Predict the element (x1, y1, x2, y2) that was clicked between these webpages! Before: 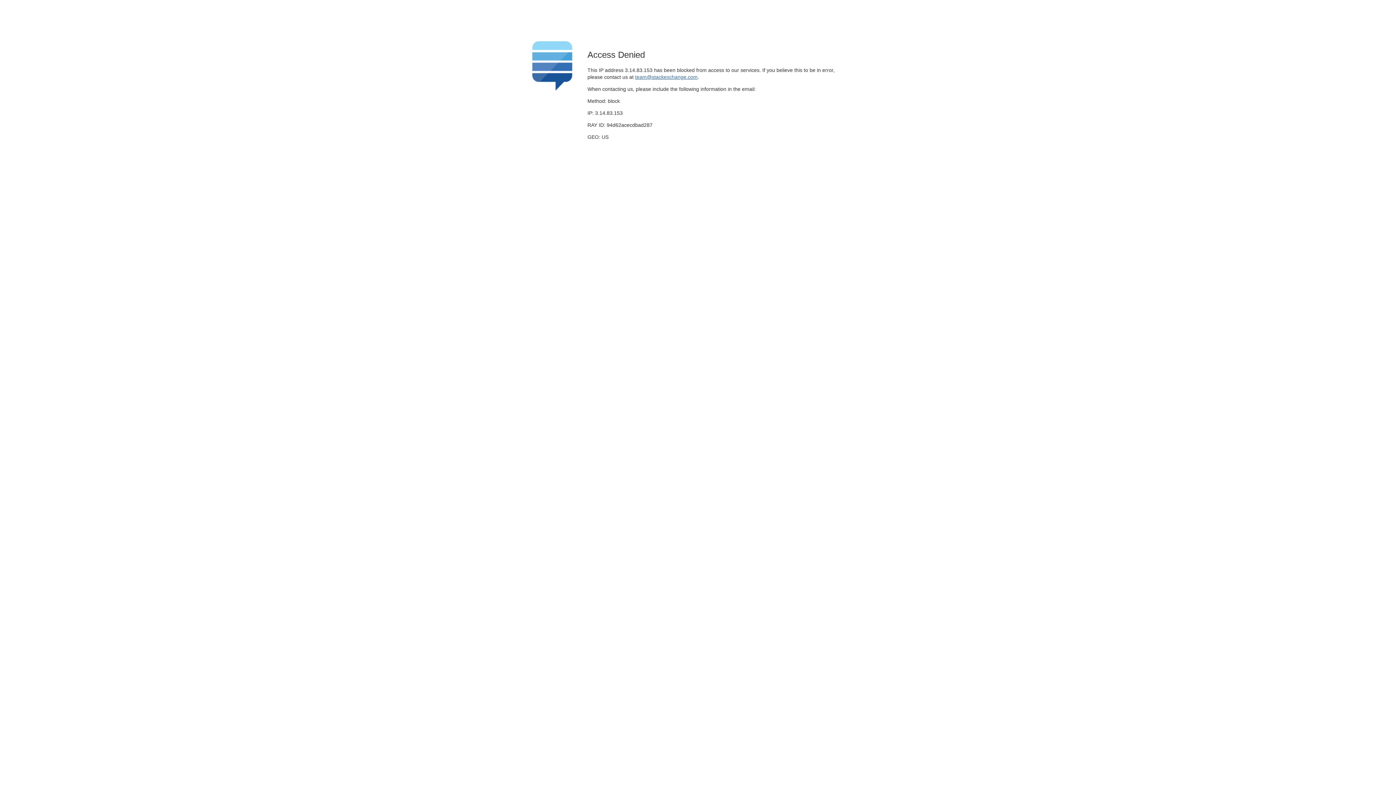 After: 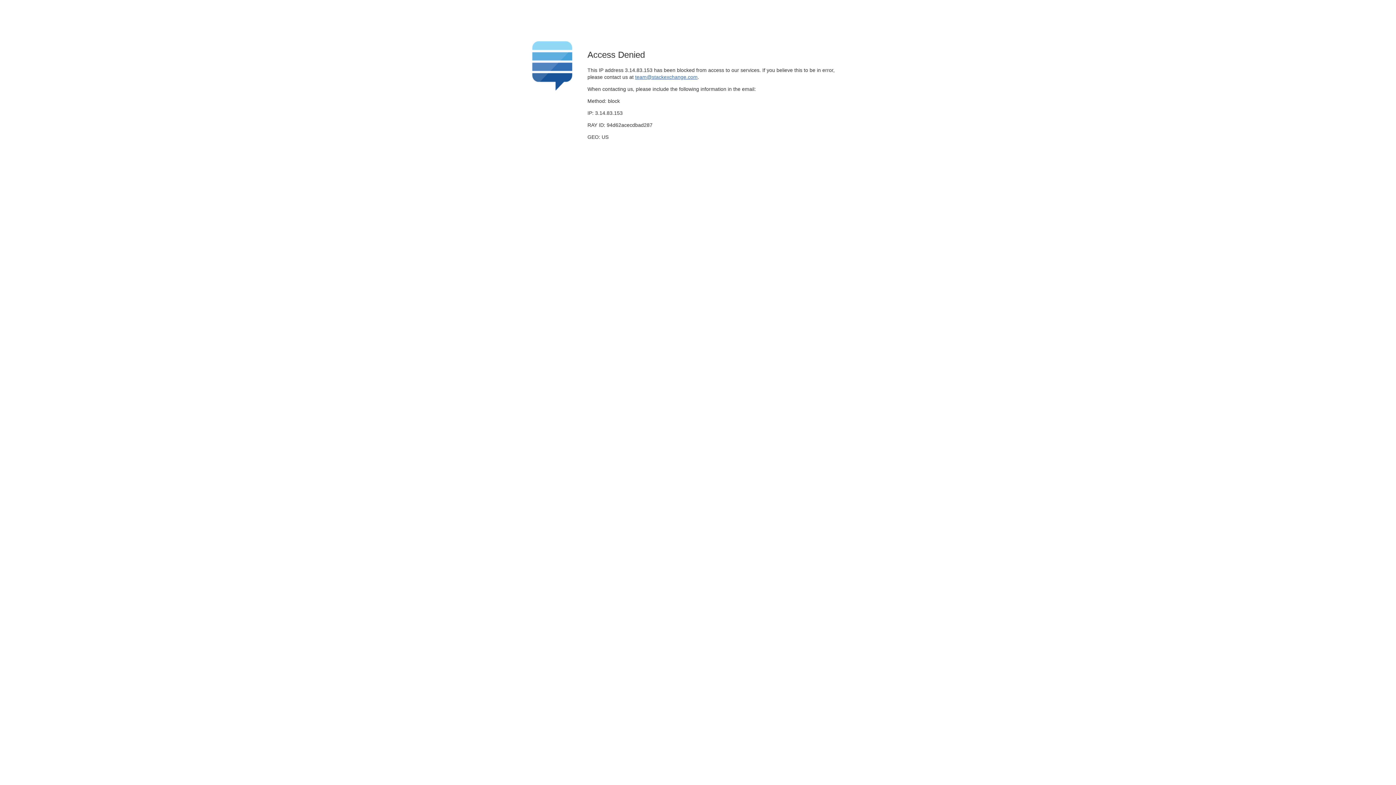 Action: bbox: (635, 74, 697, 79) label: team@stackexchange.com